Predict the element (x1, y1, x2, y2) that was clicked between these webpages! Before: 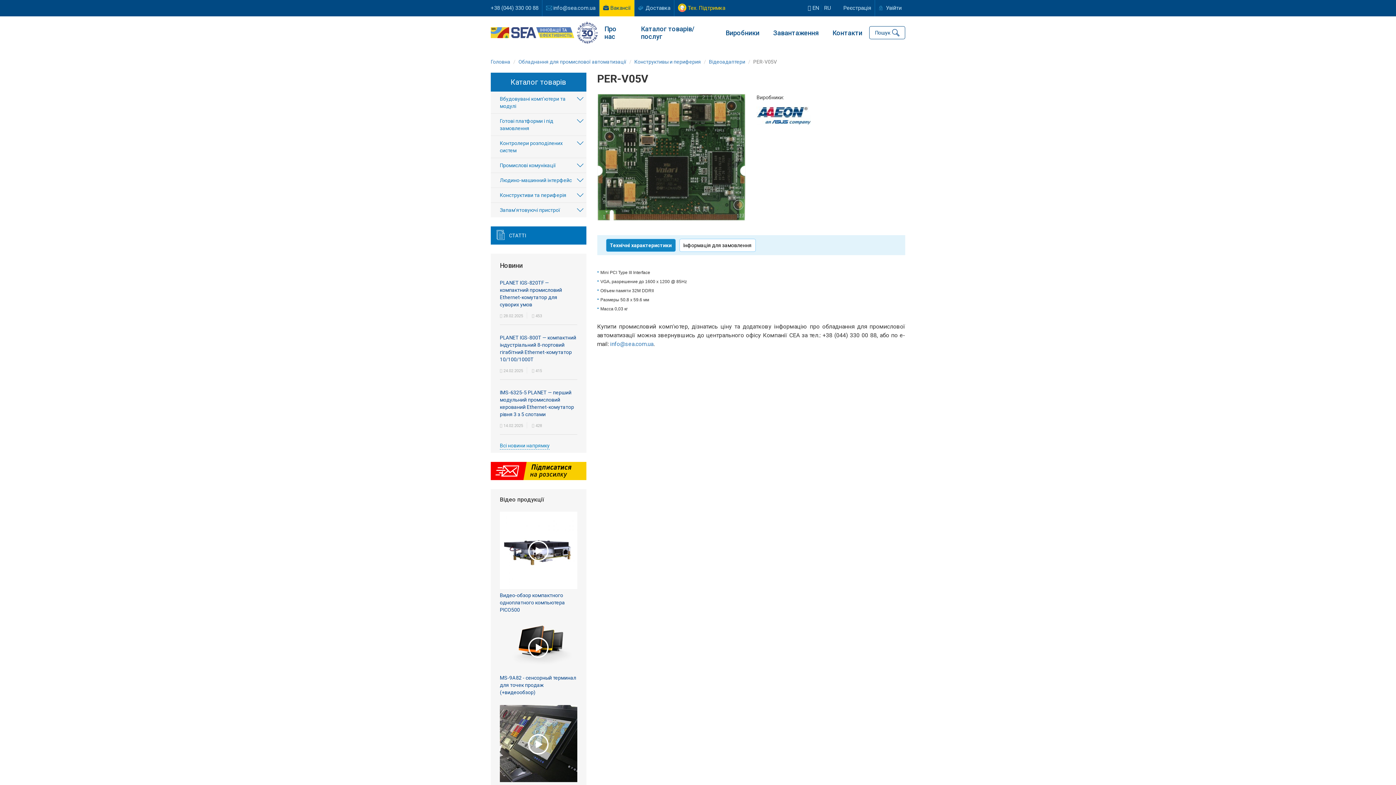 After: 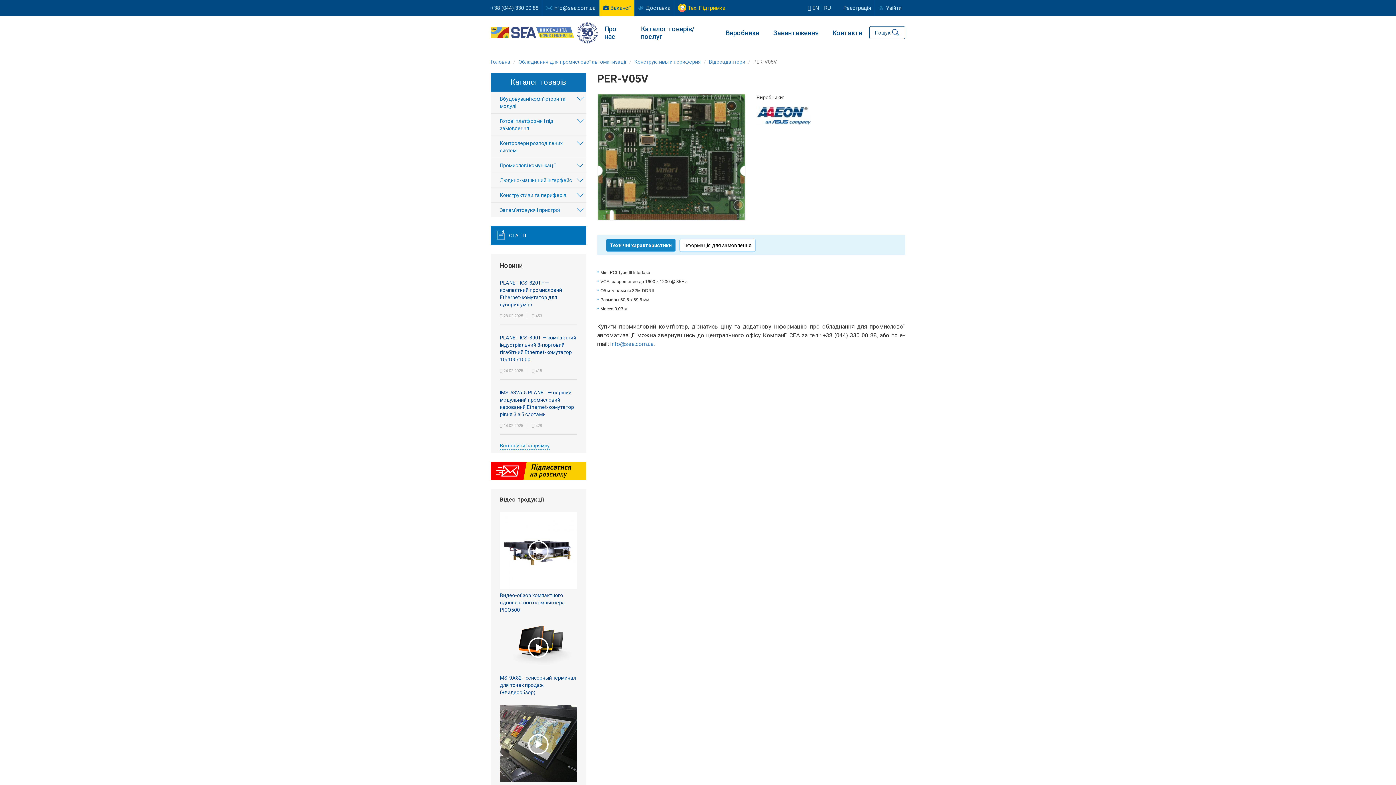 Action: label: RU bbox: (822, 4, 832, 12)